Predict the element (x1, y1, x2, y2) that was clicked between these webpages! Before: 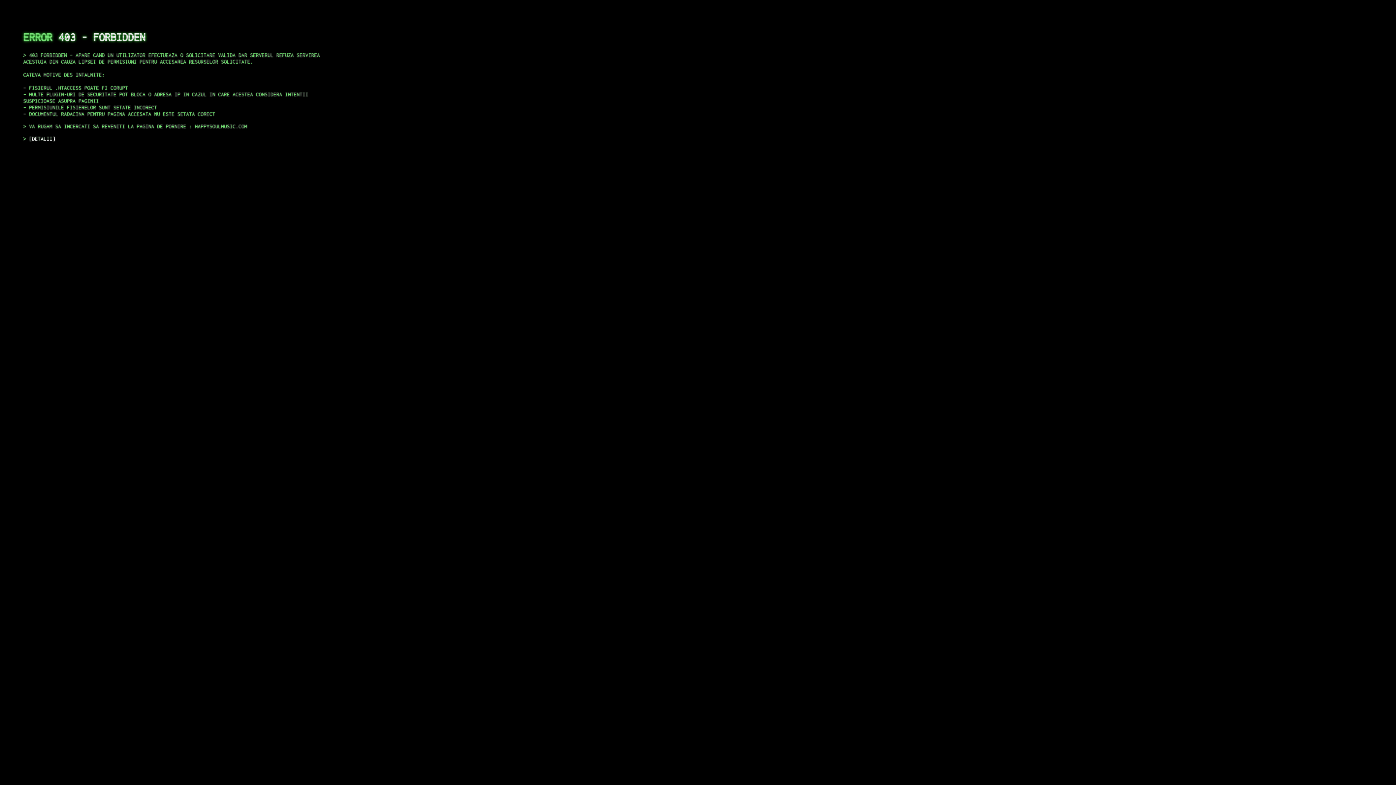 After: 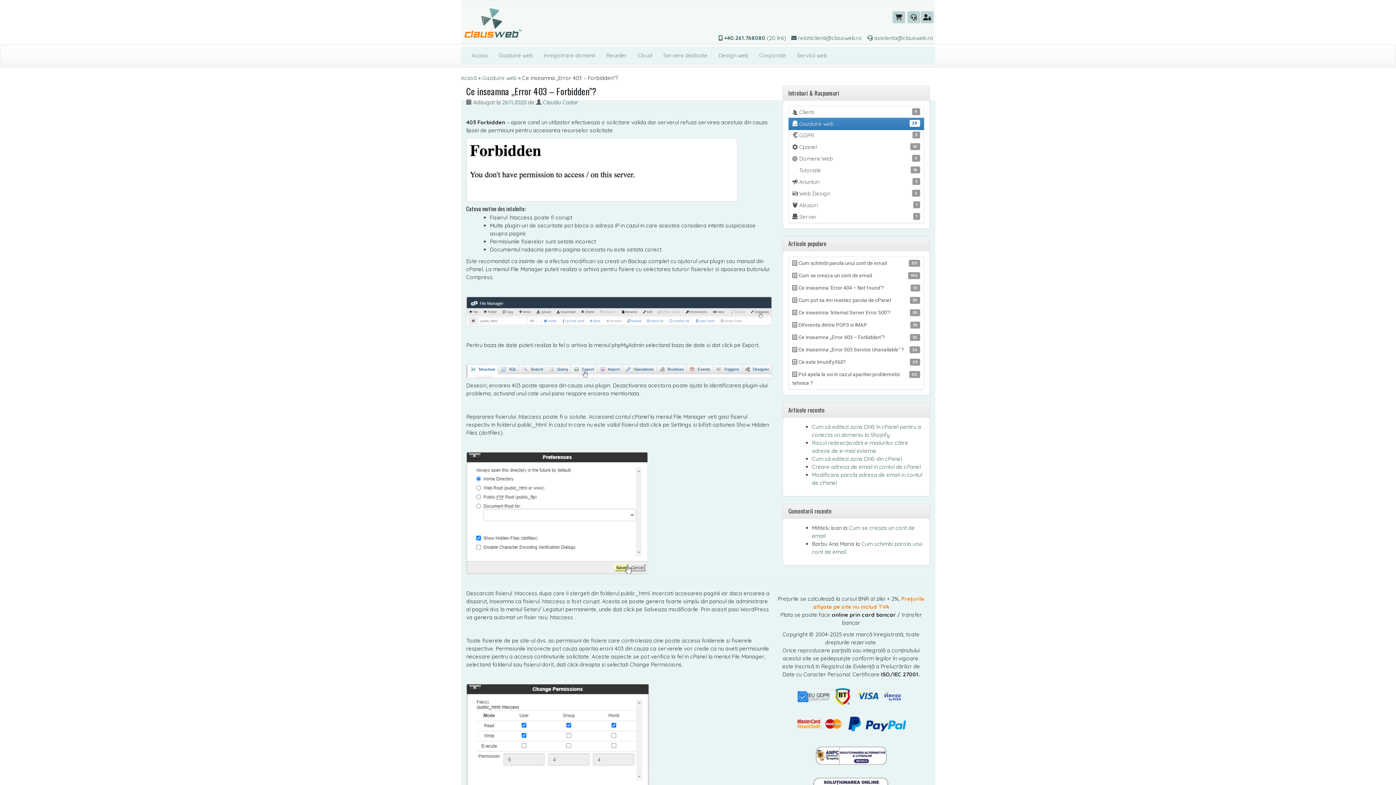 Action: bbox: (29, 135, 55, 141) label: DETALII